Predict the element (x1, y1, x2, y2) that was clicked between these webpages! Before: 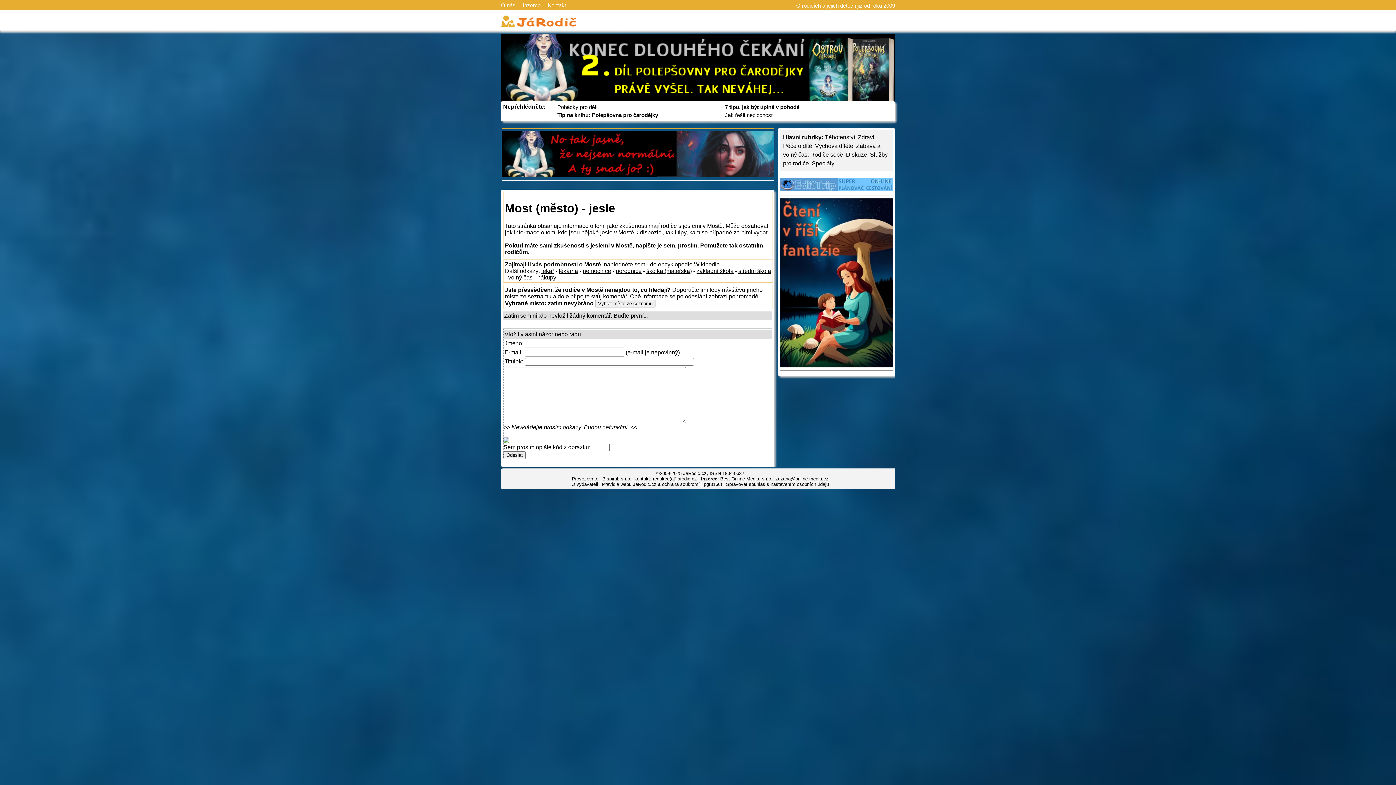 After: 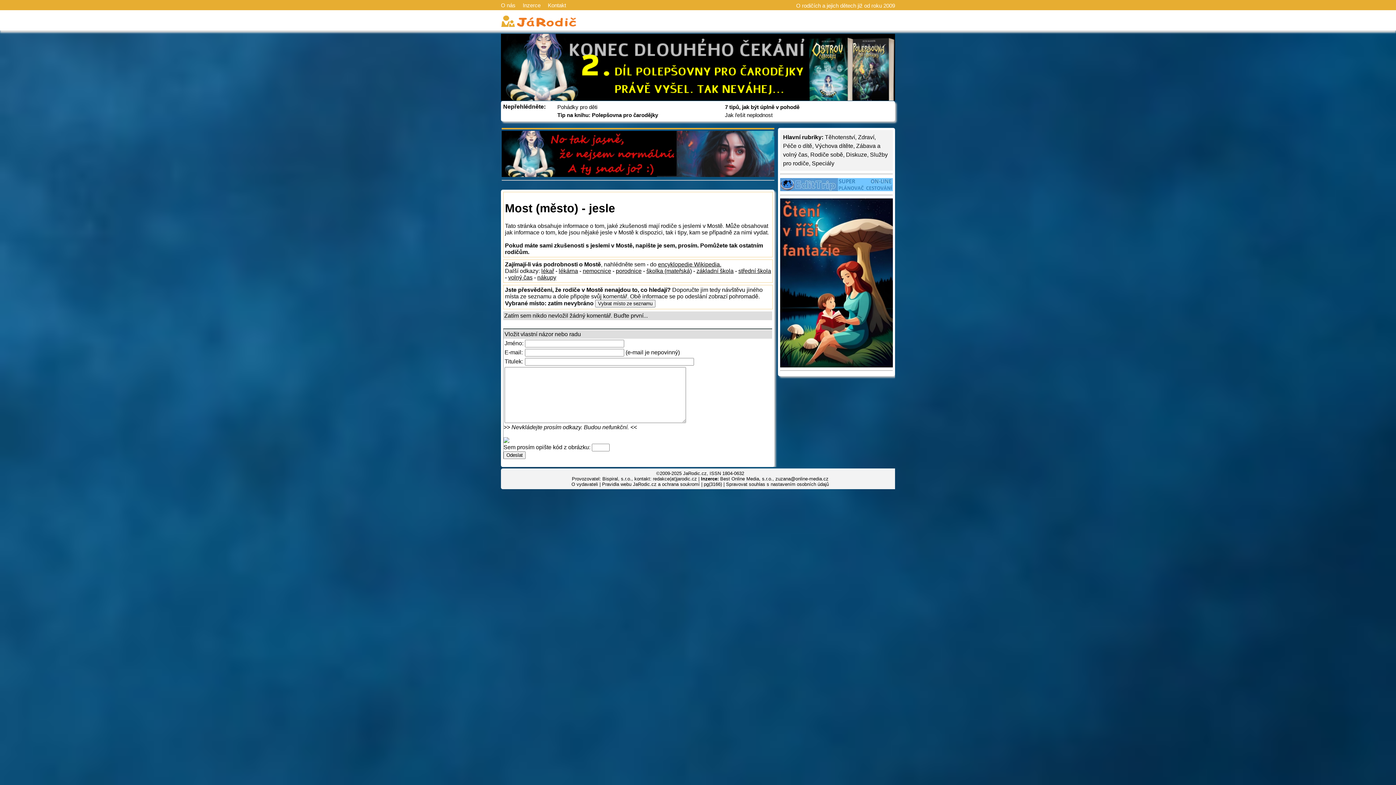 Action: bbox: (501, 95, 895, 101)